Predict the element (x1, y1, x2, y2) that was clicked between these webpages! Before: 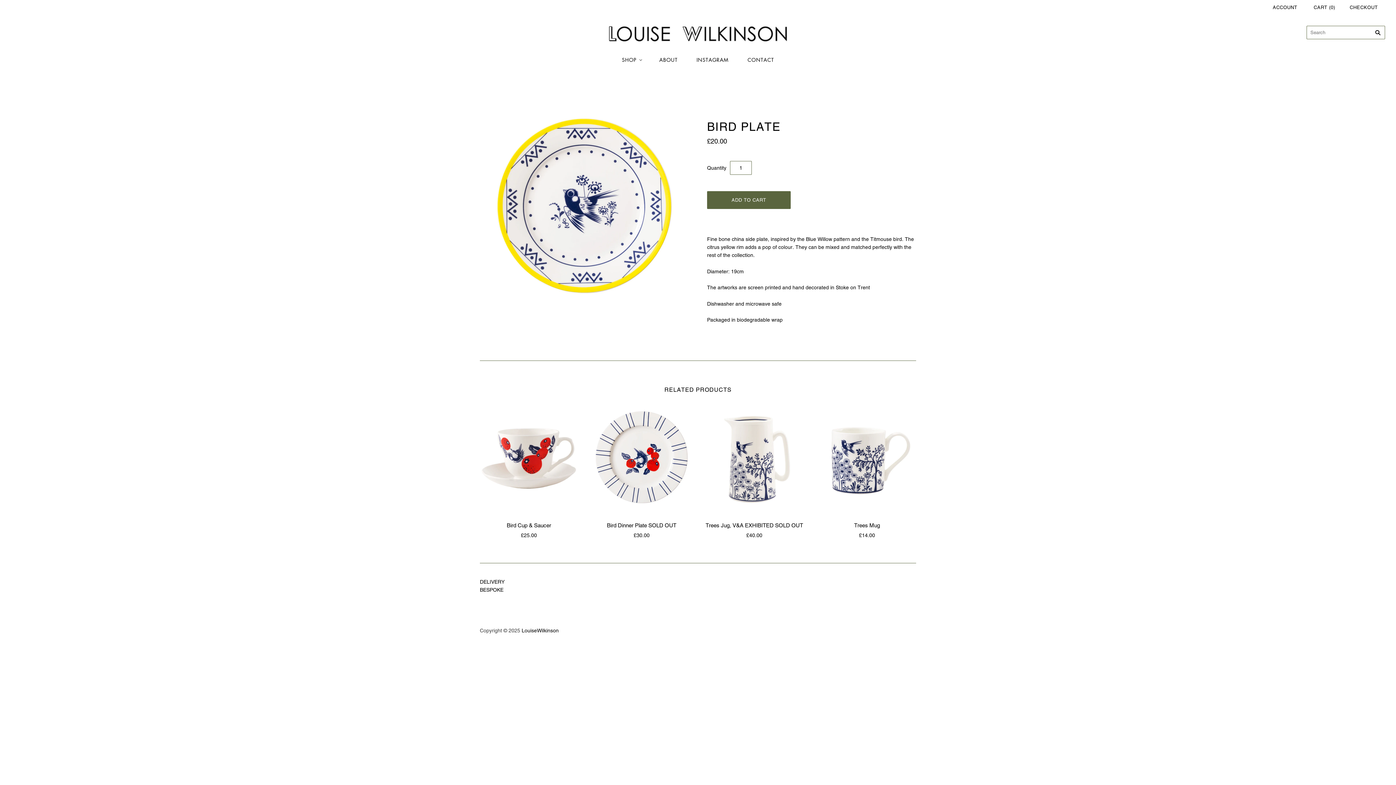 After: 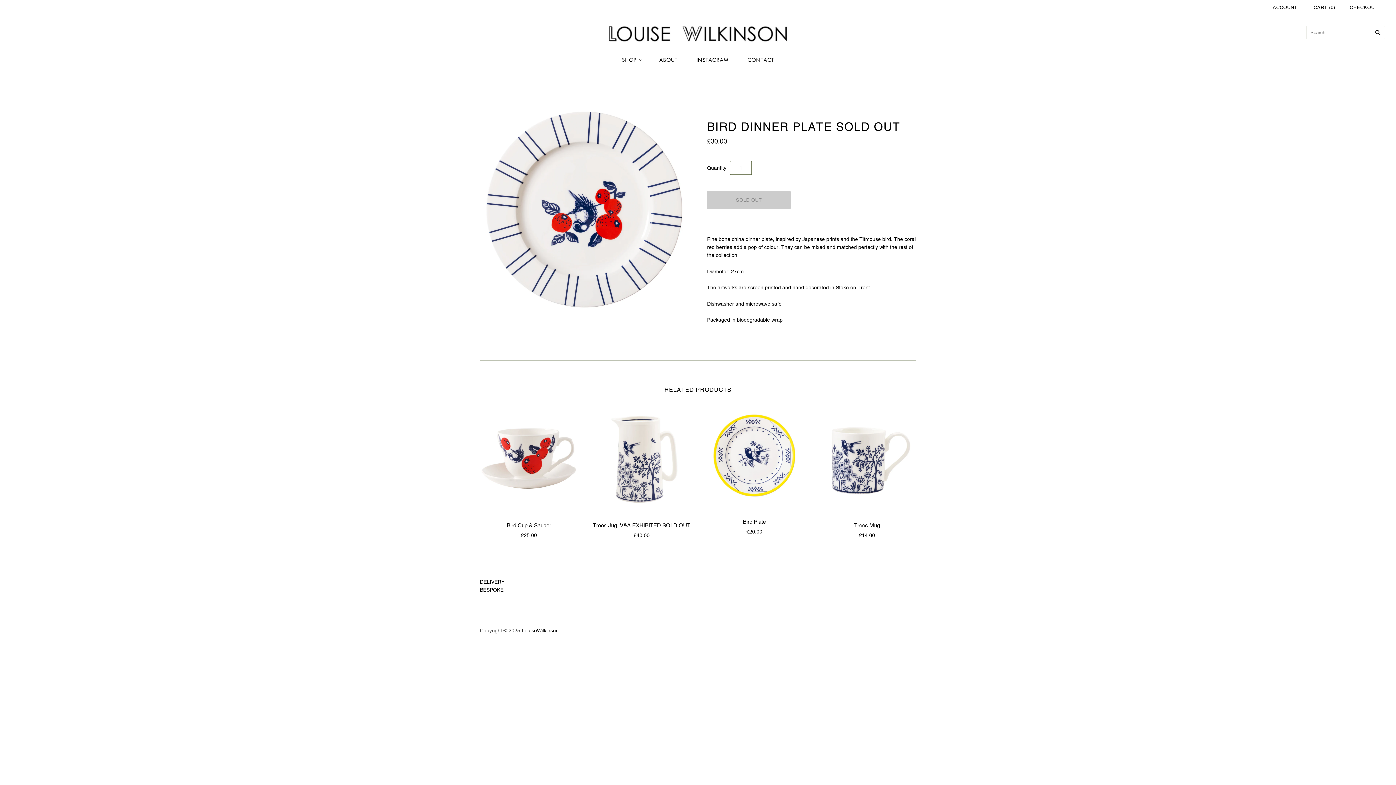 Action: label: Bird Dinner Plate SOLD OUT bbox: (607, 522, 676, 528)